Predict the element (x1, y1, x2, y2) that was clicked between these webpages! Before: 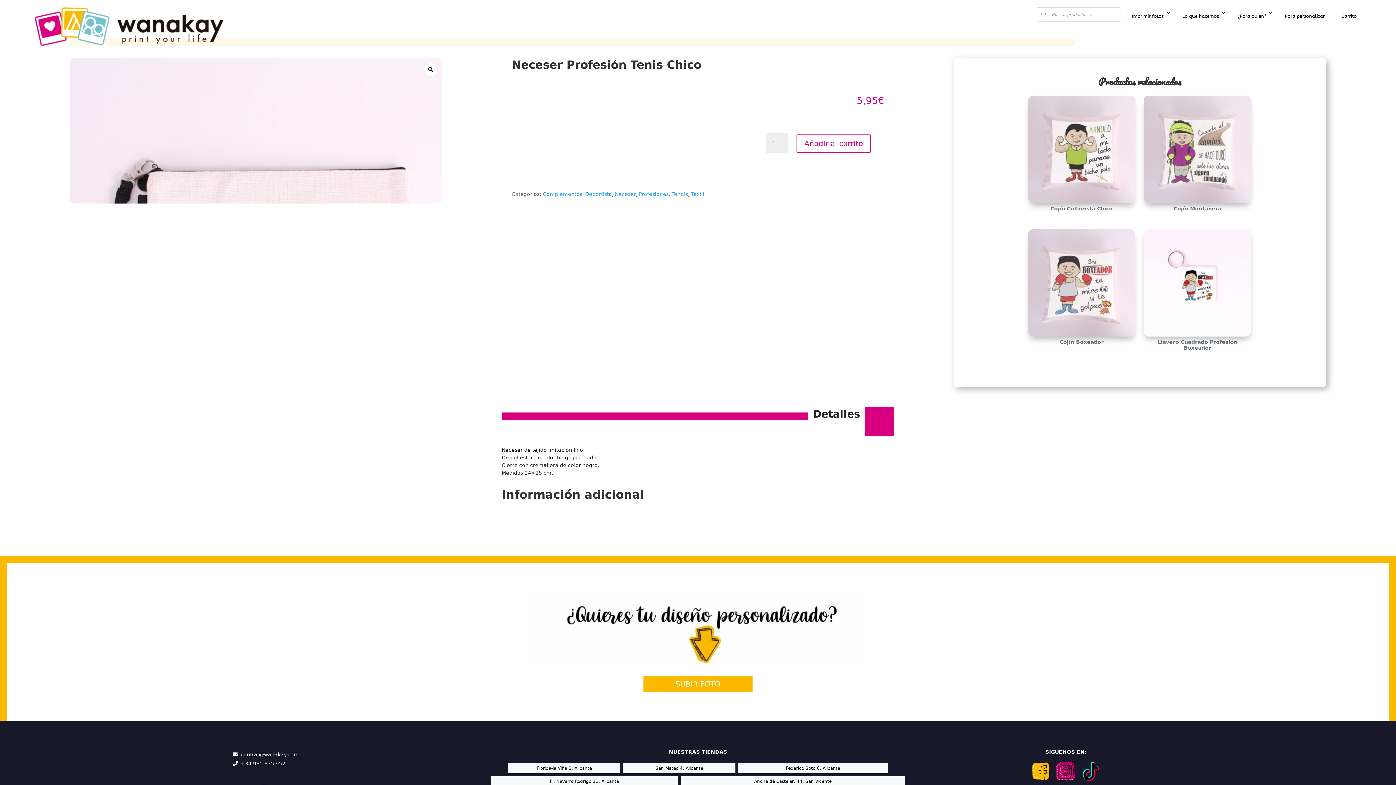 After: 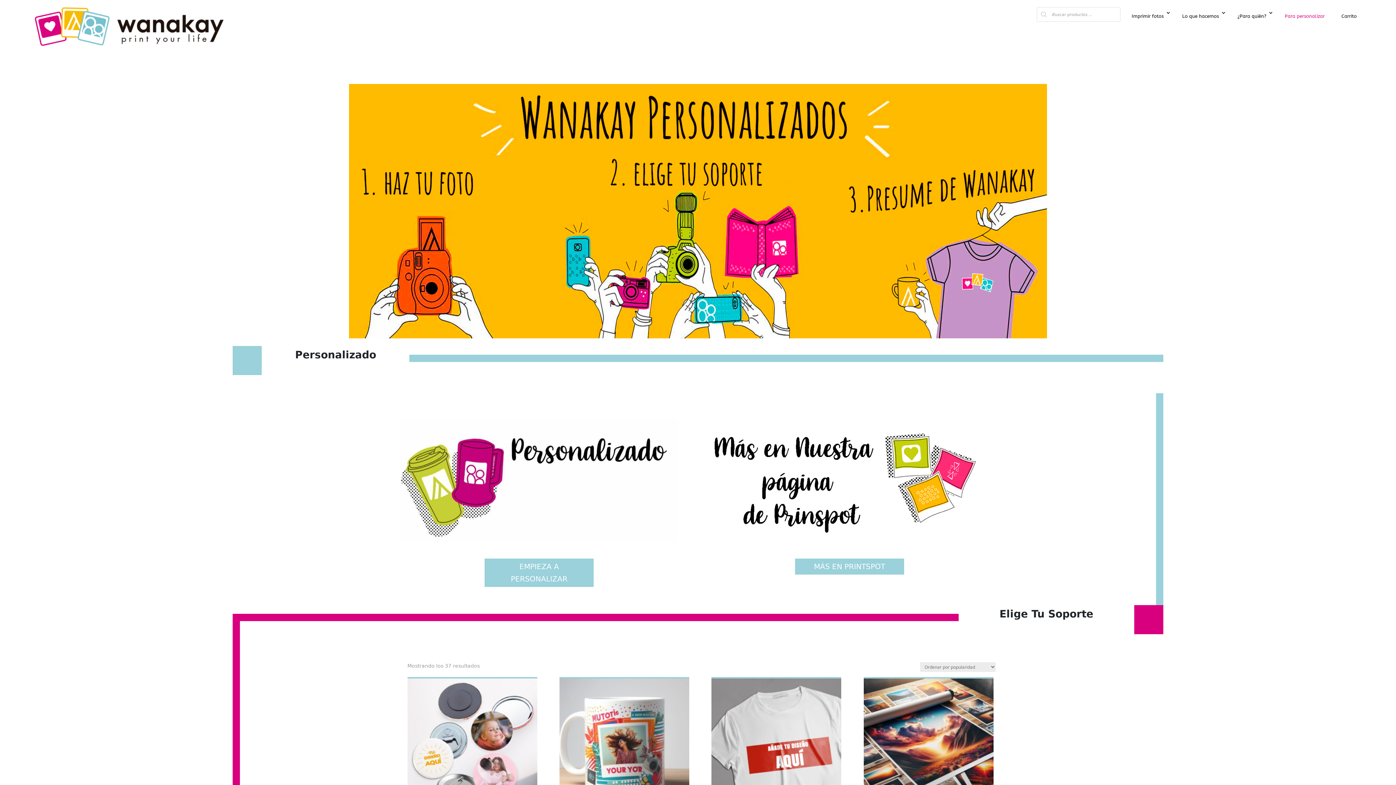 Action: label: Para personalizar bbox: (1279, 10, 1330, 21)